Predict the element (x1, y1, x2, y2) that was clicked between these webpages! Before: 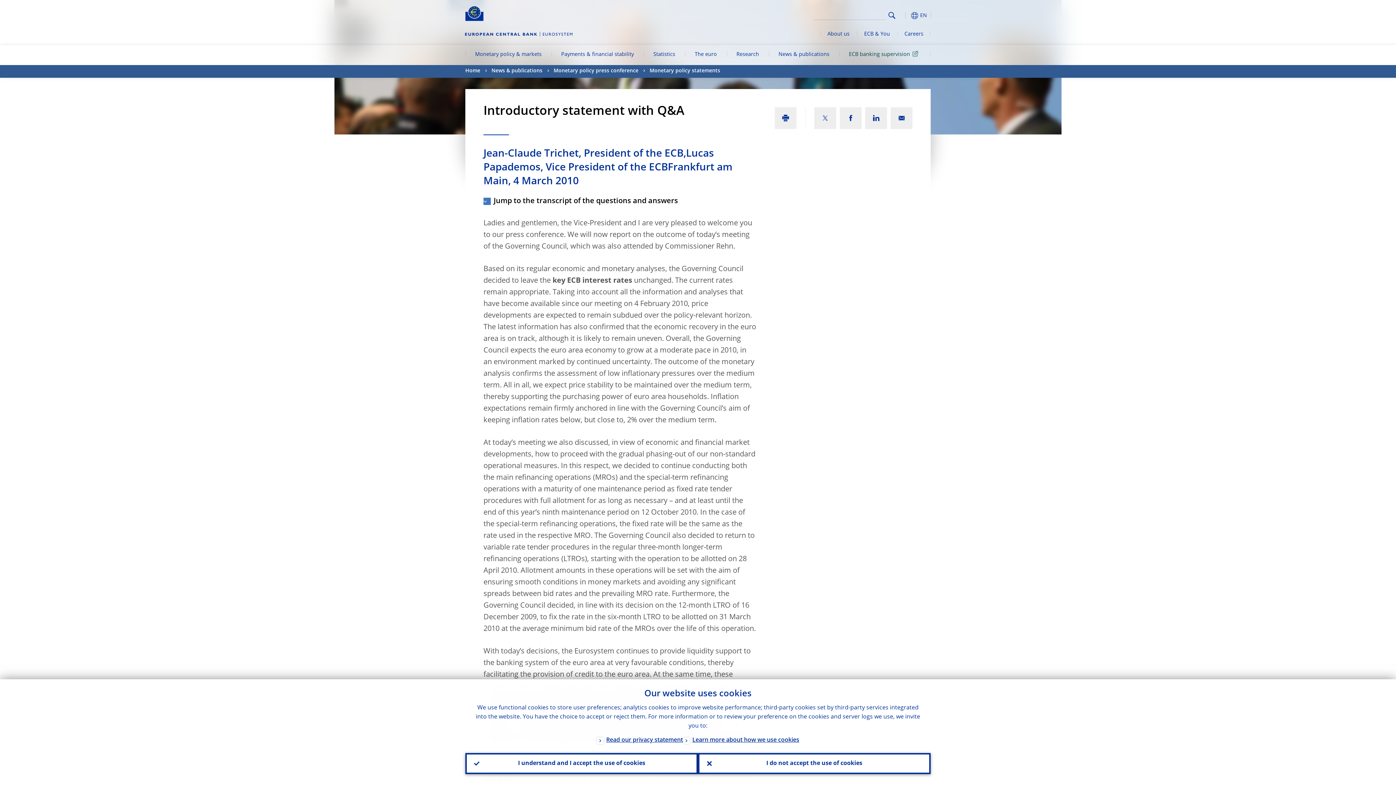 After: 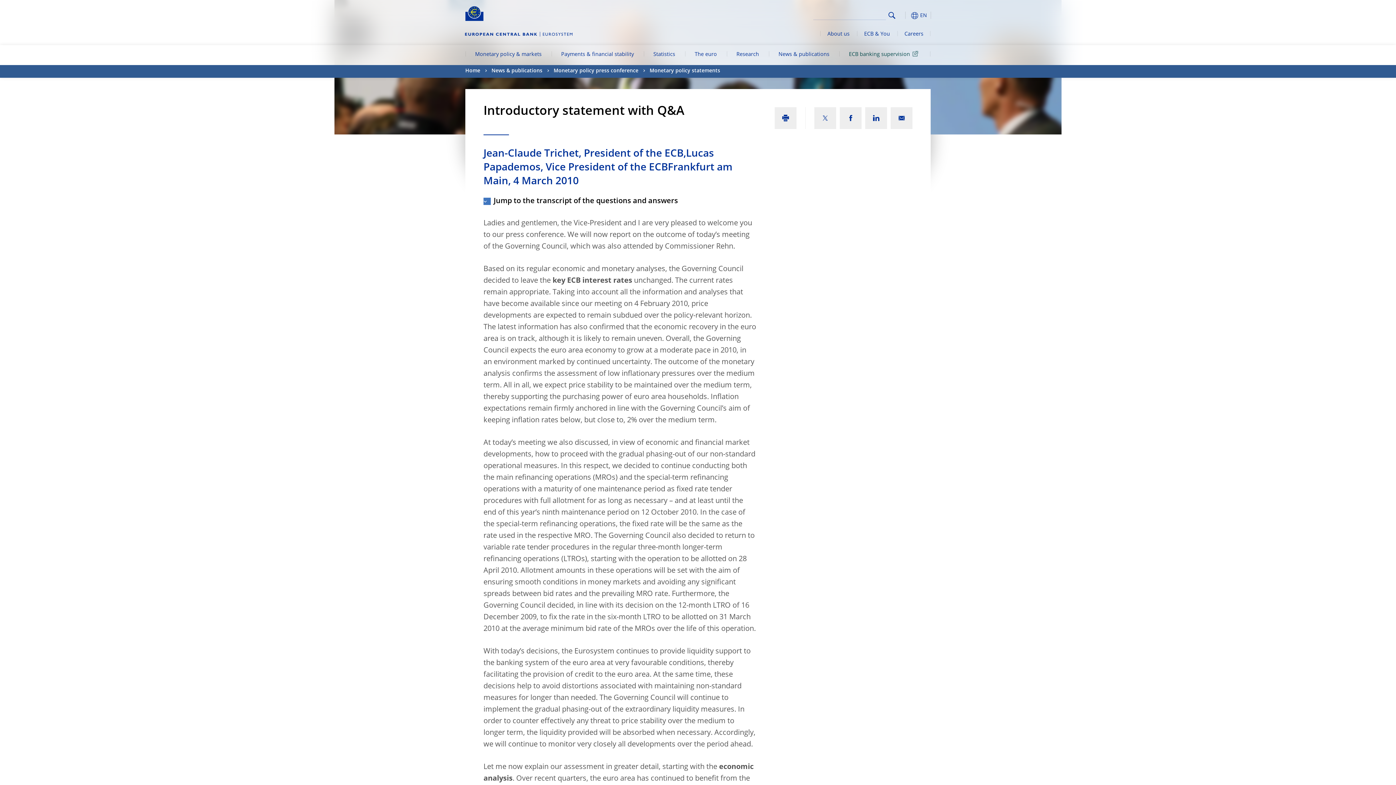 Action: bbox: (698, 753, 930, 774) label: I do not accept the use of cookies